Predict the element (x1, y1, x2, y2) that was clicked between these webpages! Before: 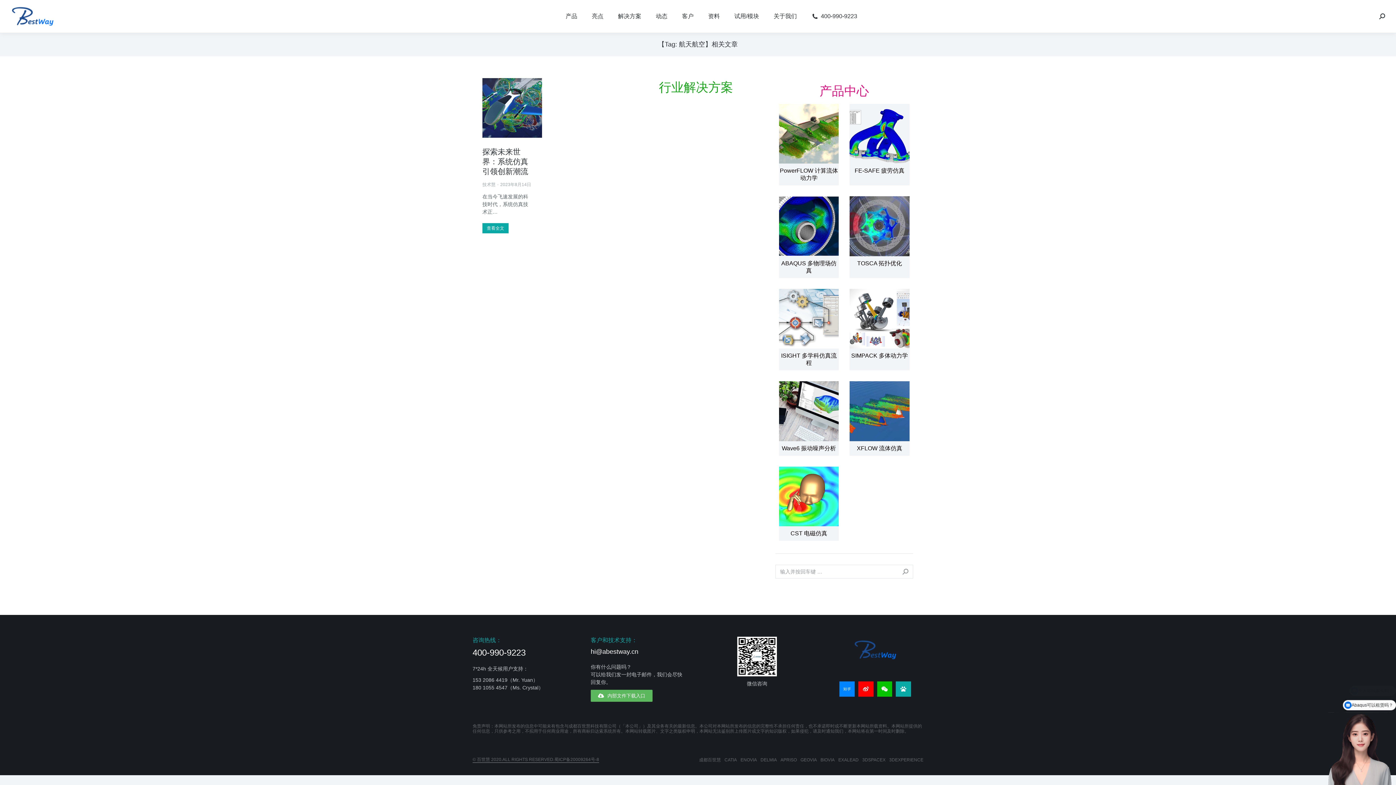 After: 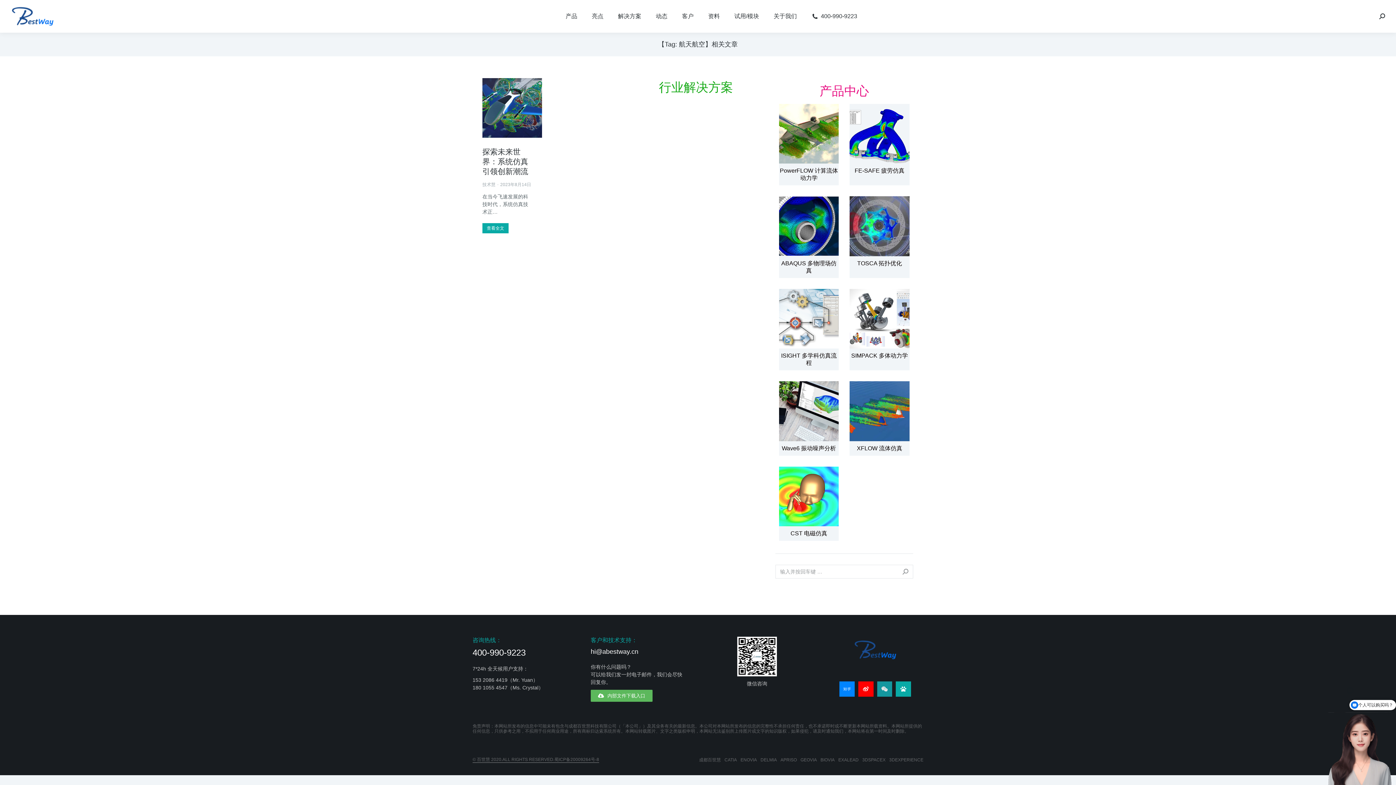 Action: bbox: (877, 681, 892, 696) label: Weixin